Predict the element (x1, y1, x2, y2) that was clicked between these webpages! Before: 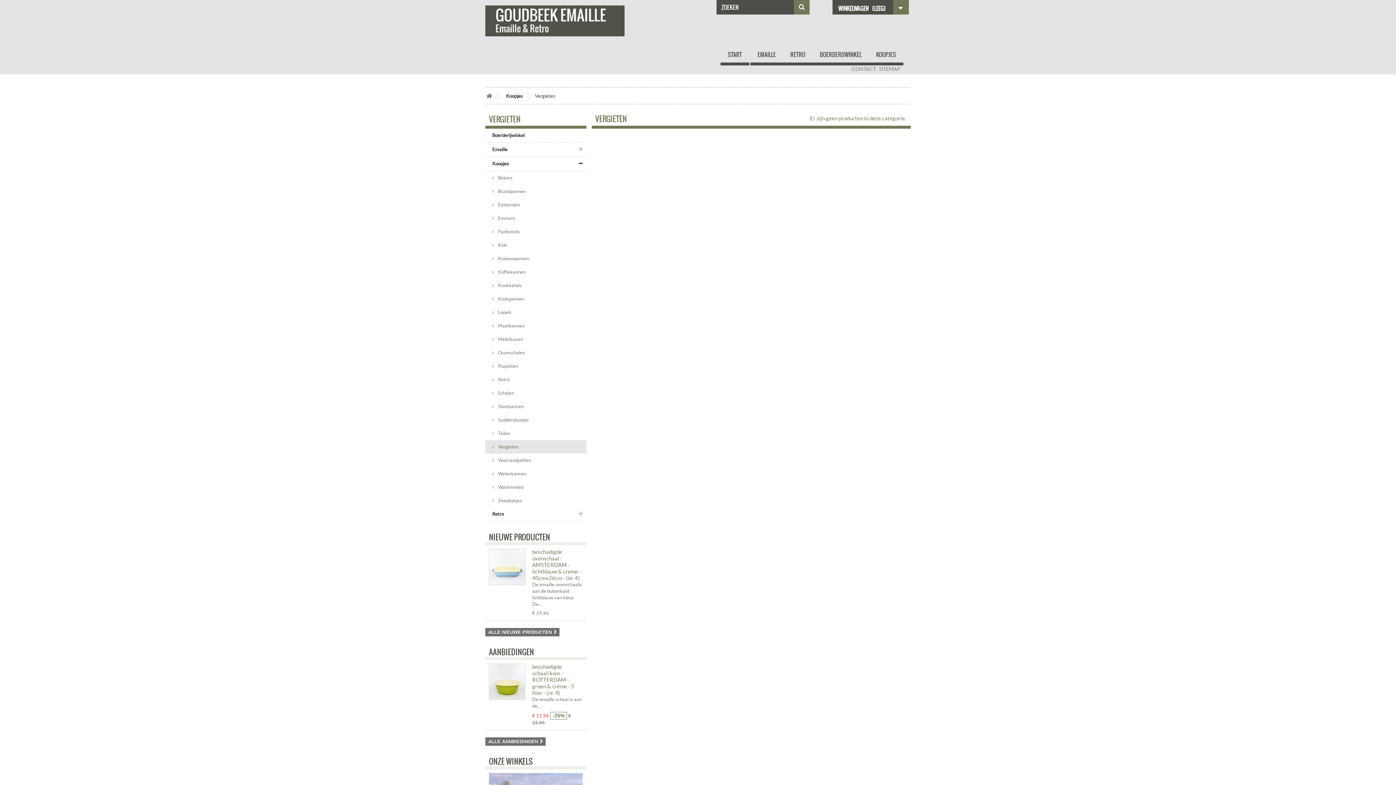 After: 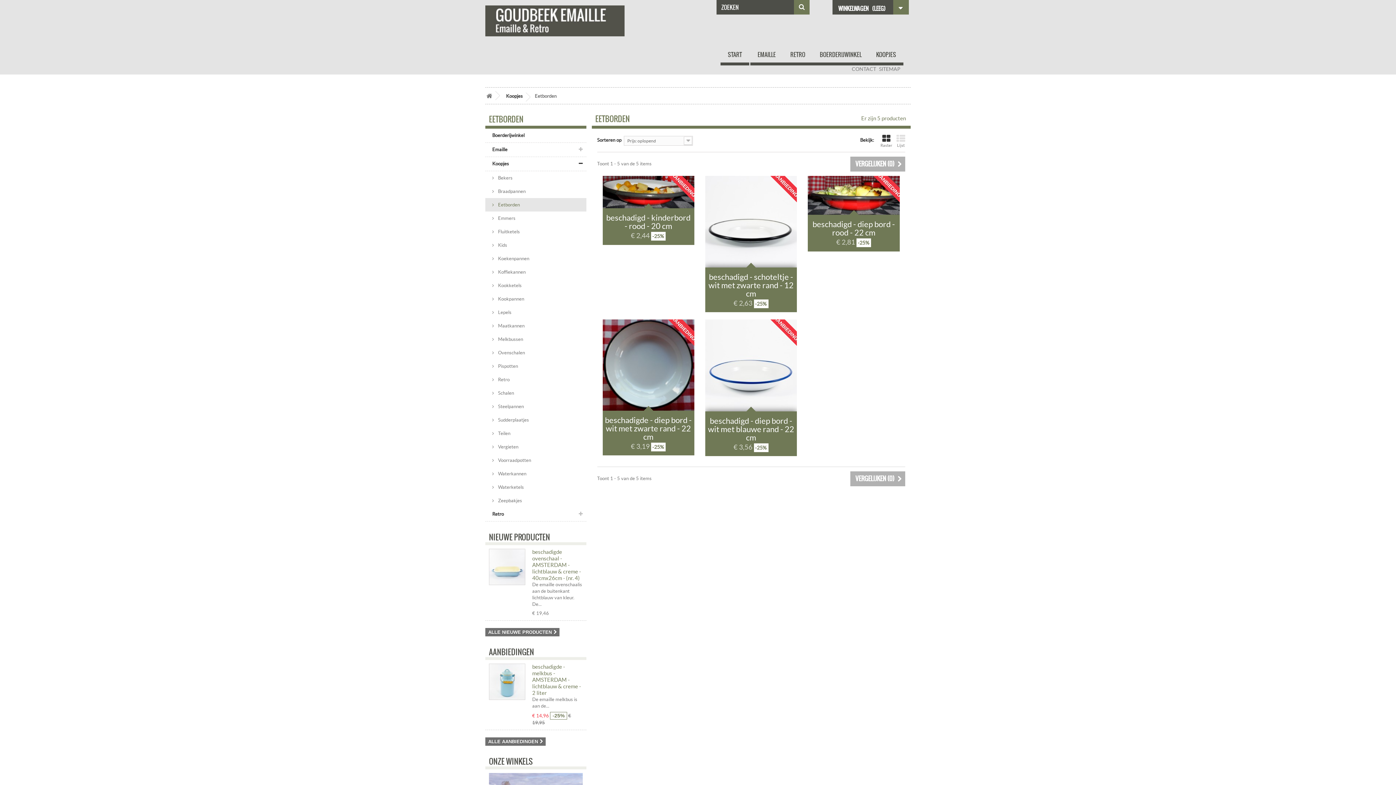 Action: bbox: (485, 198, 586, 211) label:  Eetborden